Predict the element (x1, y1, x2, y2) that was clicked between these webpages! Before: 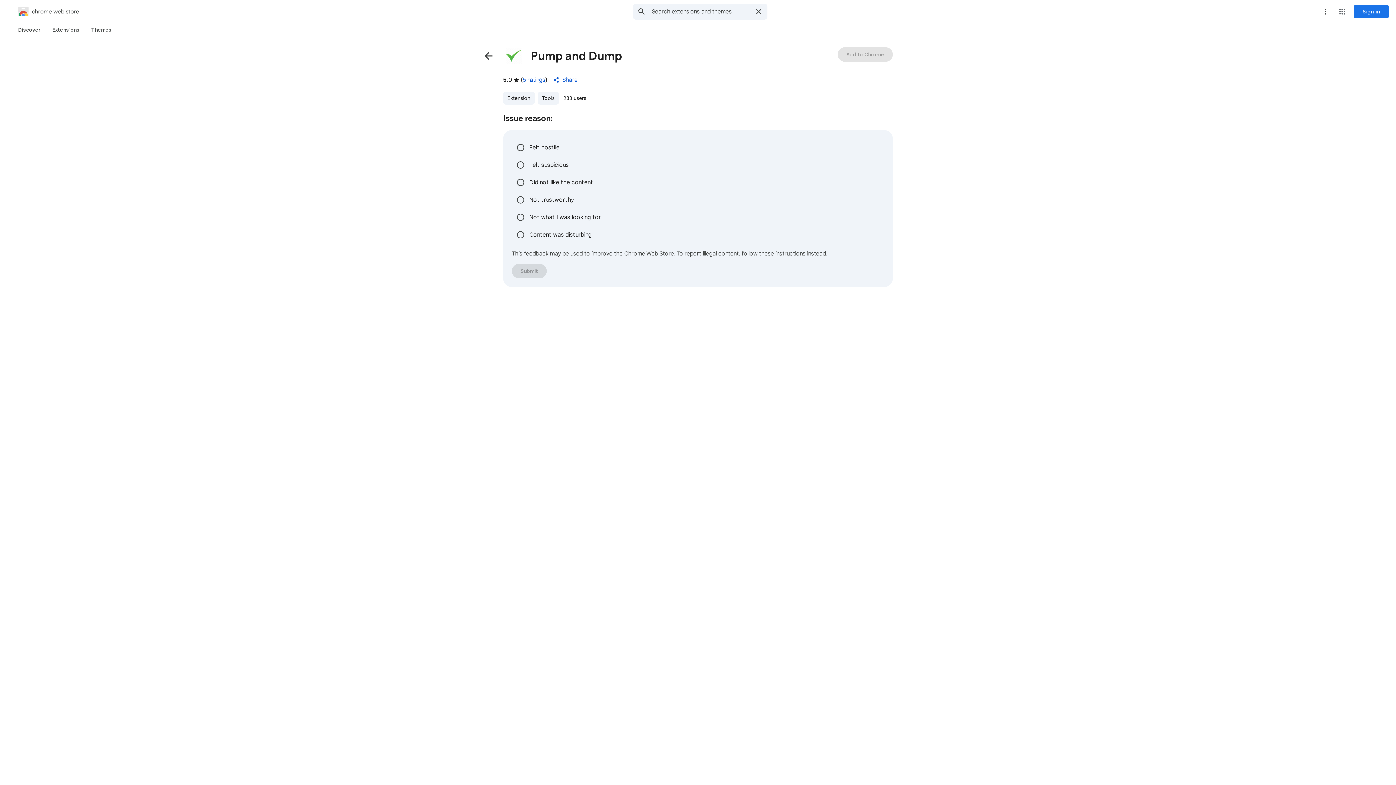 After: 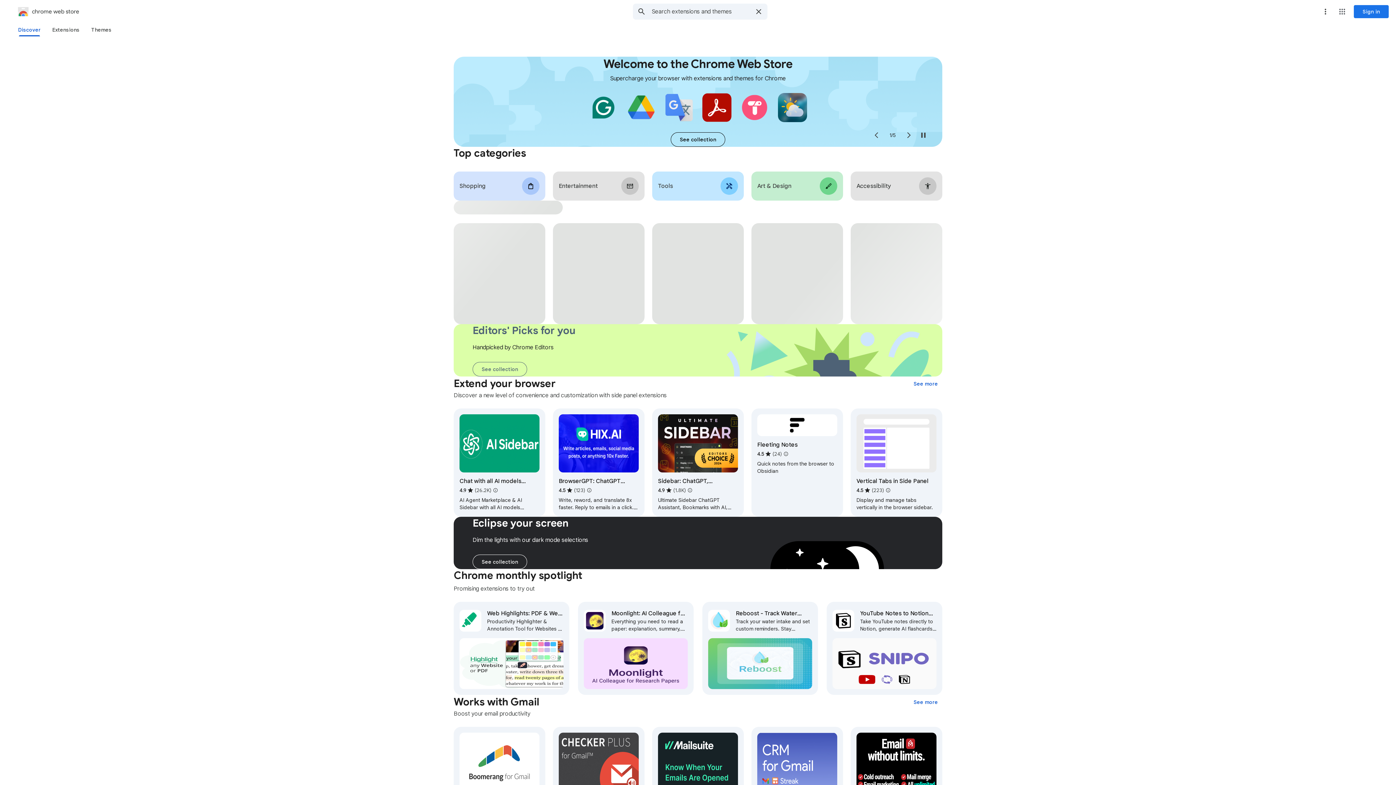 Action: bbox: (2, 5, 79, 17) label: chrome web store